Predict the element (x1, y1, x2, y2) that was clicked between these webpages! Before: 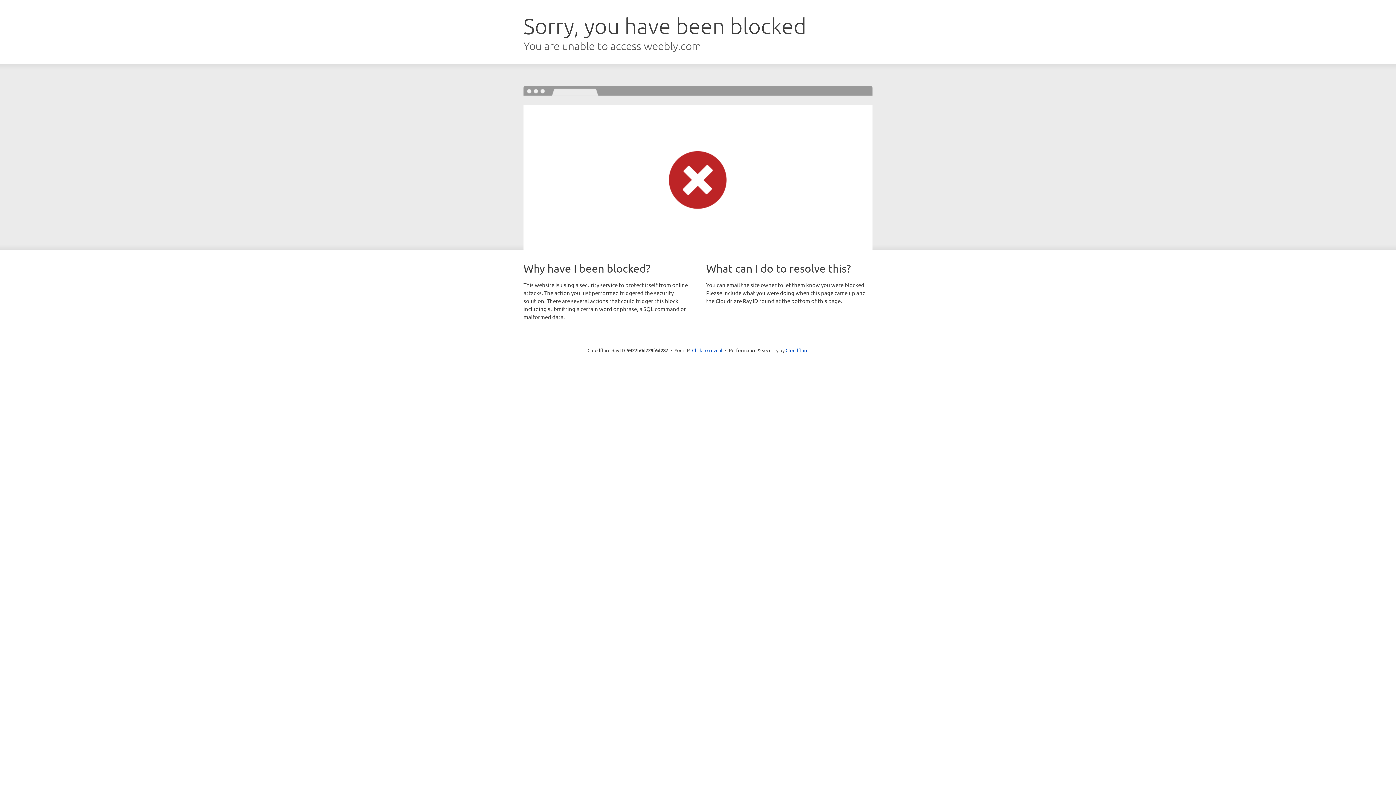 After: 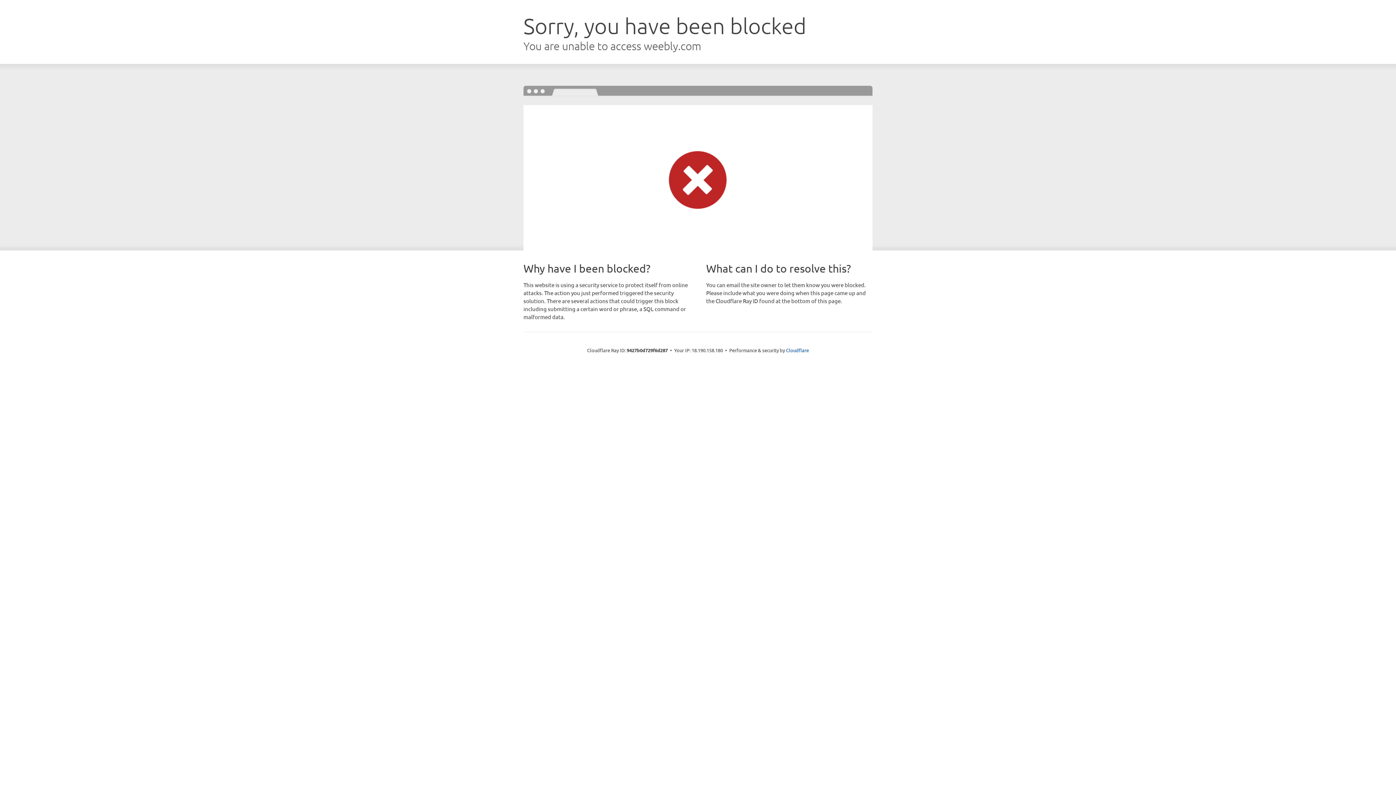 Action: bbox: (692, 346, 722, 353) label: Click to reveal